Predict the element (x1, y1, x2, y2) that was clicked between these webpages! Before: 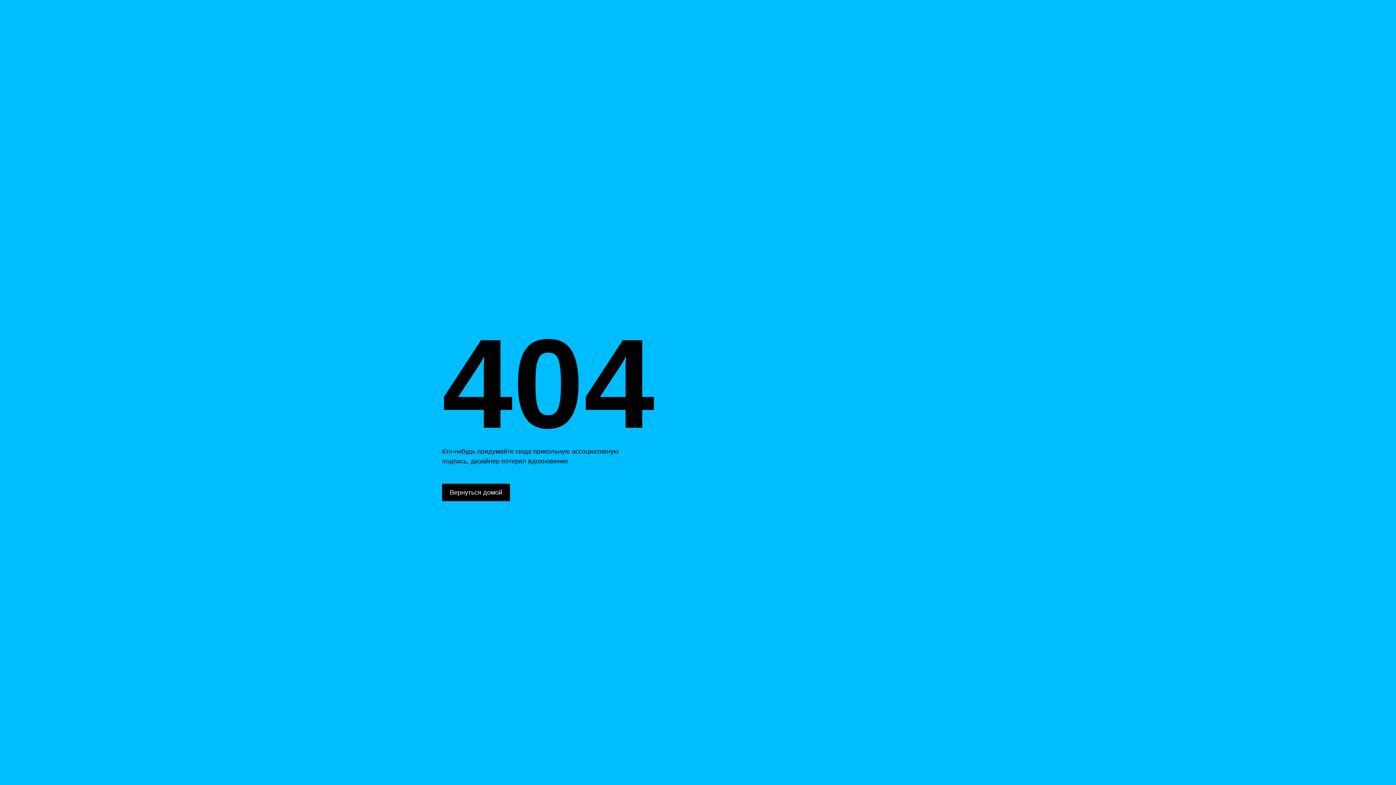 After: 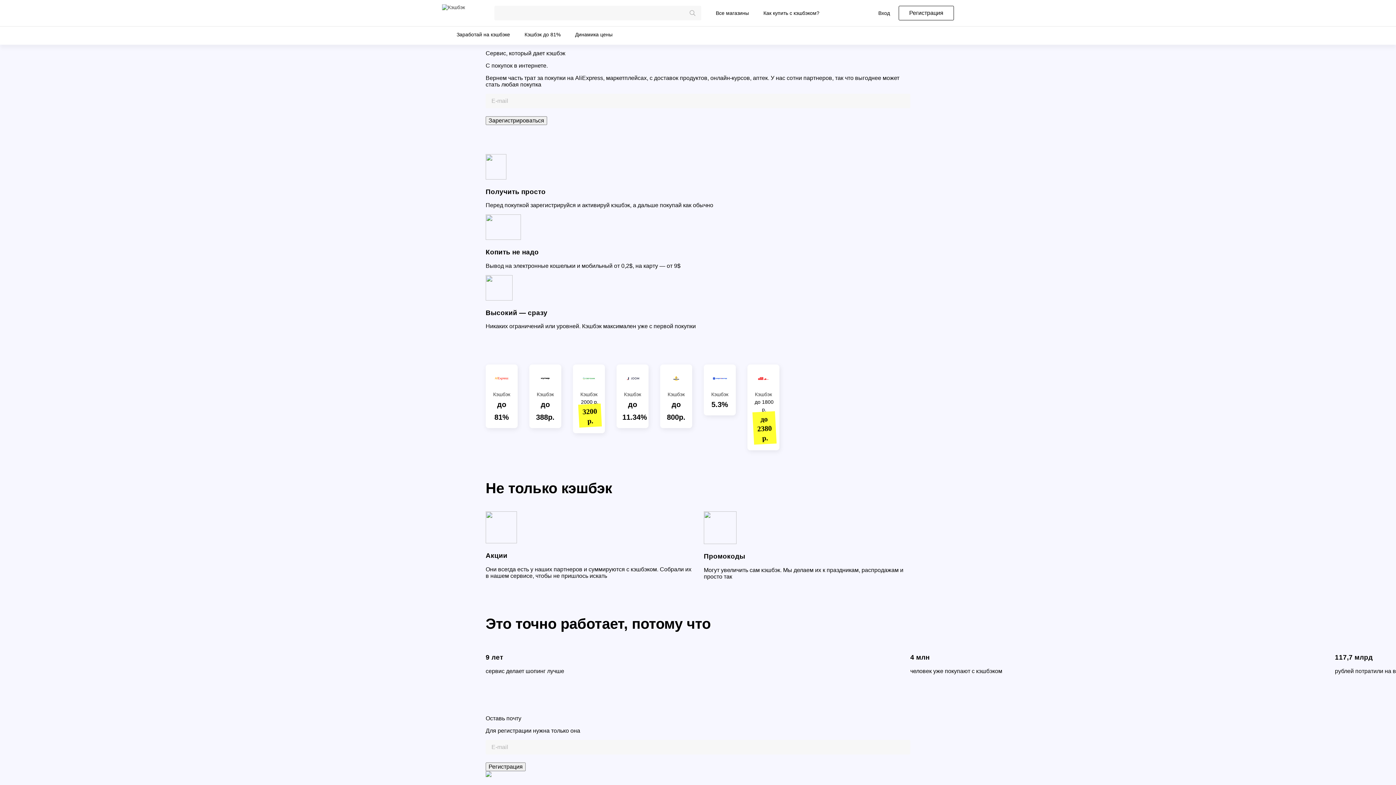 Action: bbox: (442, 484, 510, 501) label: Вернуться домой